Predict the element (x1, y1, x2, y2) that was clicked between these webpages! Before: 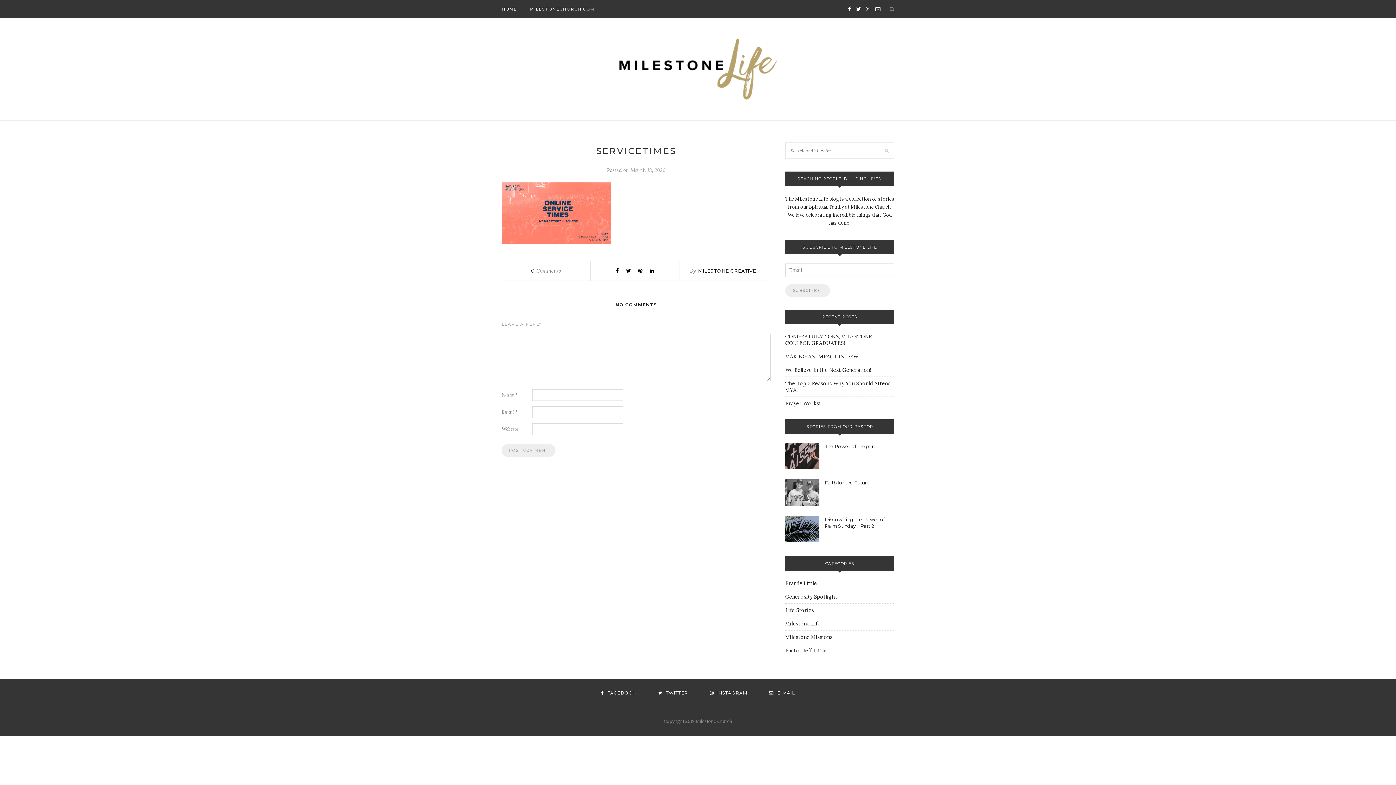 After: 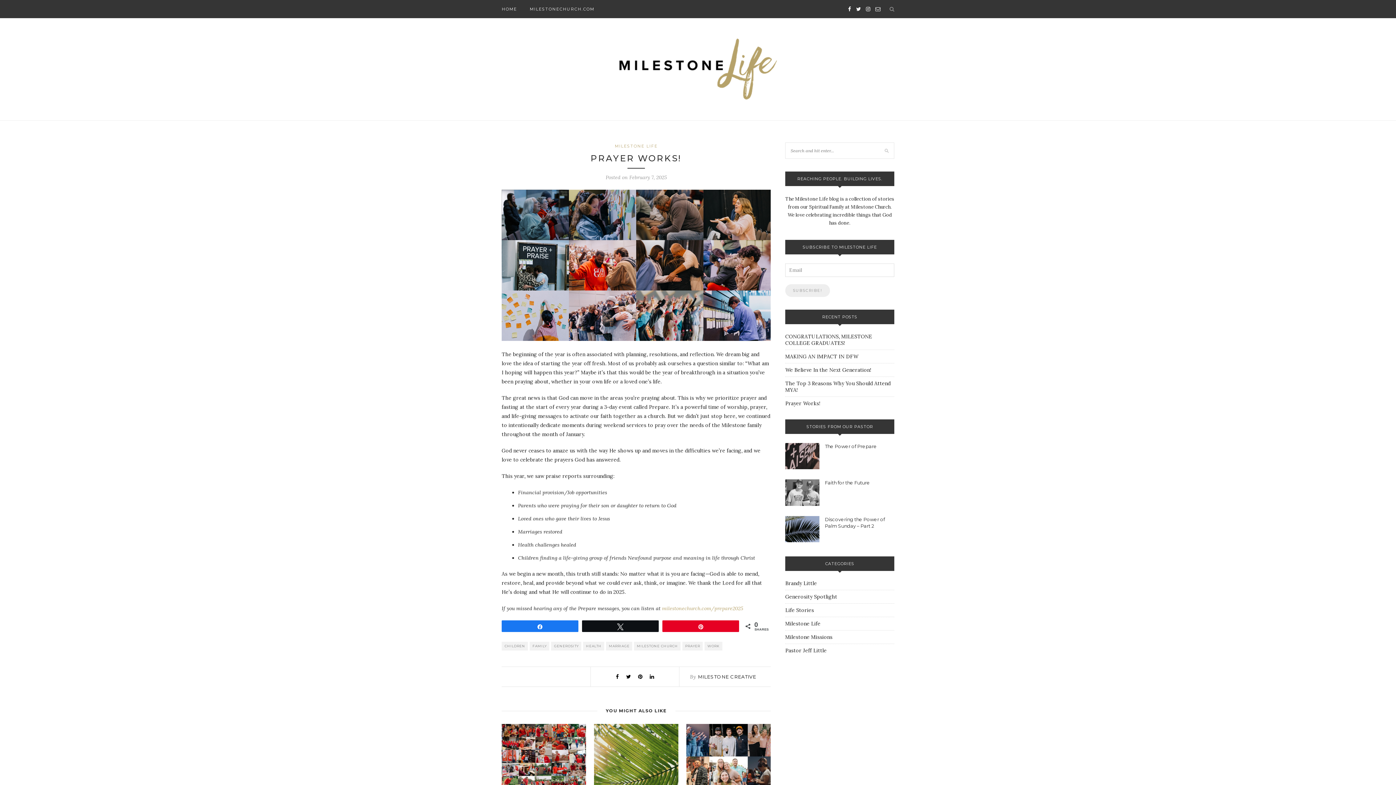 Action: label: Prayer Works! bbox: (785, 400, 820, 406)